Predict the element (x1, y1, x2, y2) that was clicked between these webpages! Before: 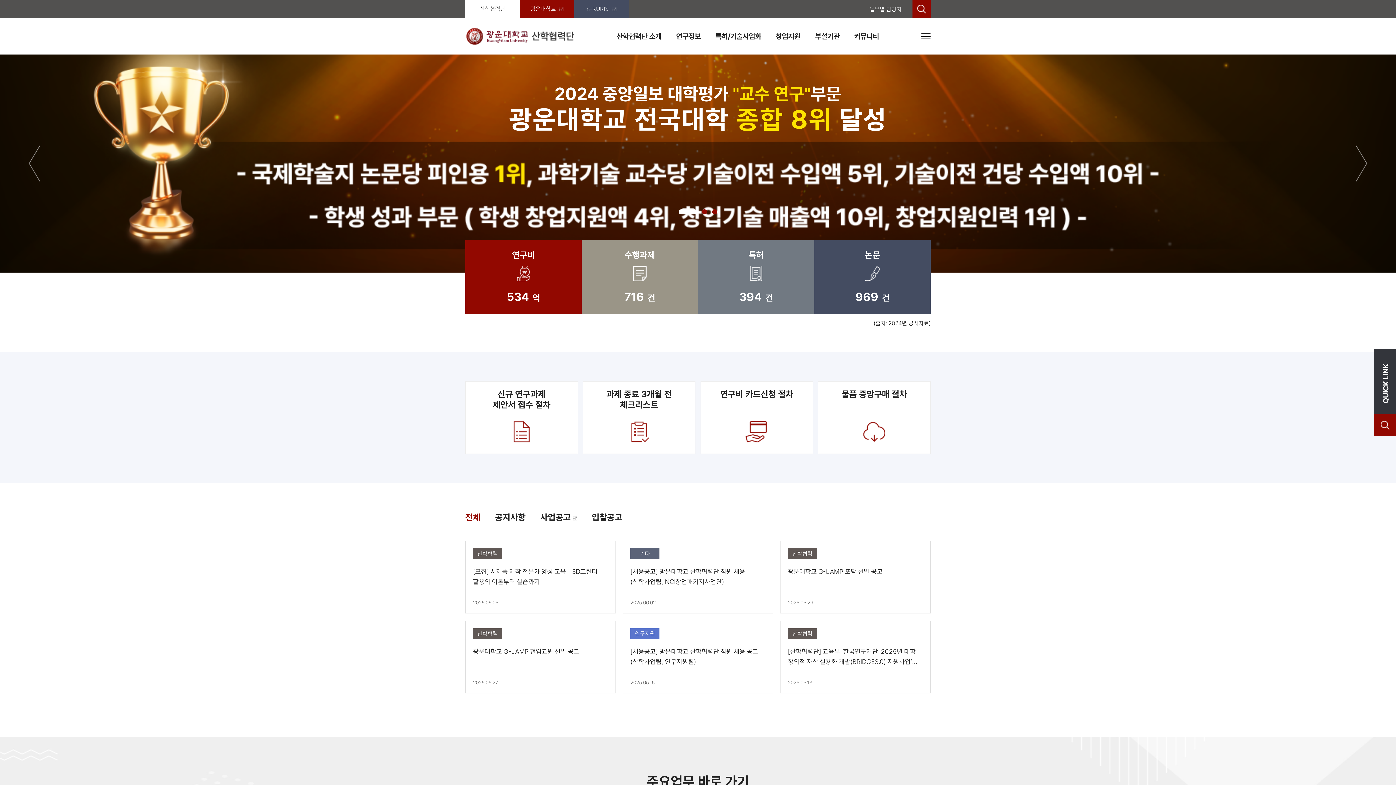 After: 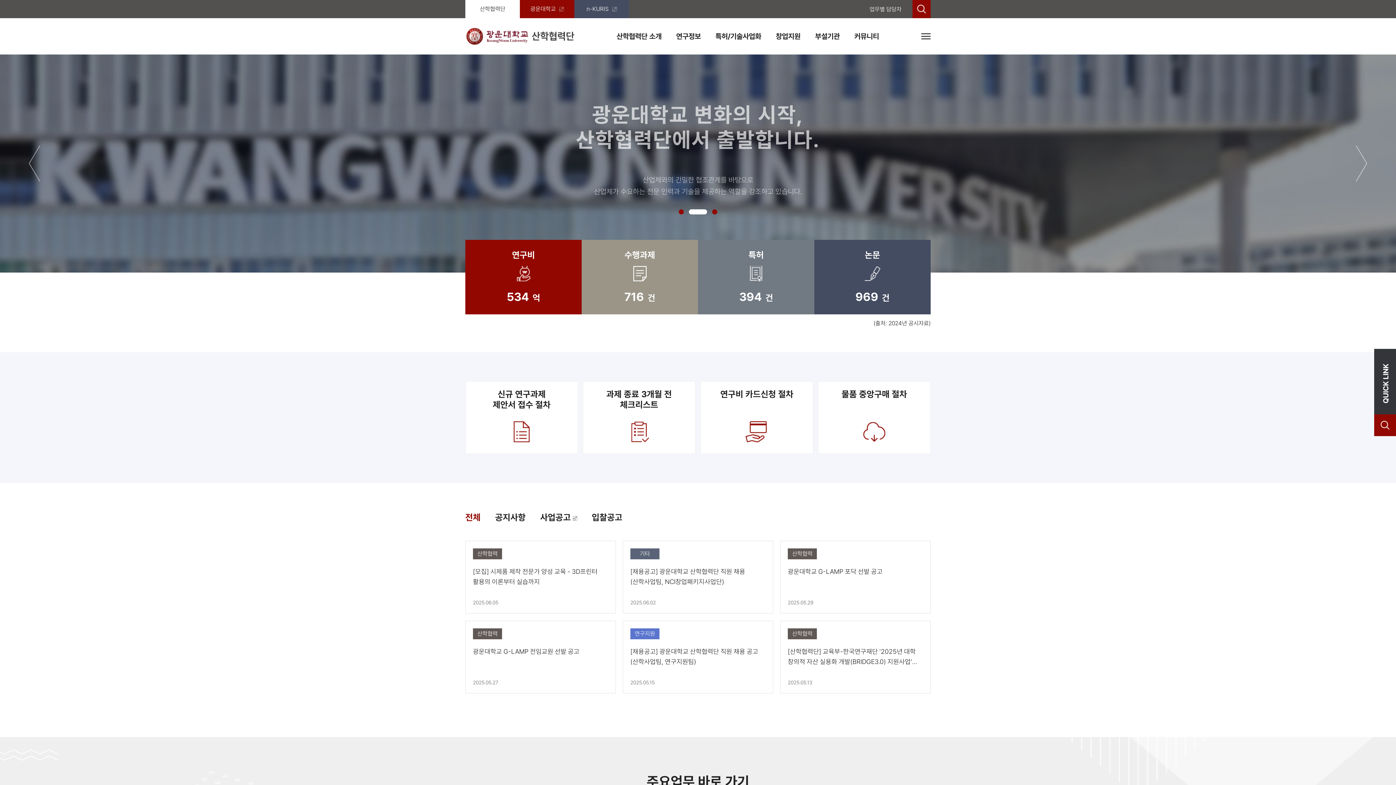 Action: bbox: (465, 27, 574, 45)